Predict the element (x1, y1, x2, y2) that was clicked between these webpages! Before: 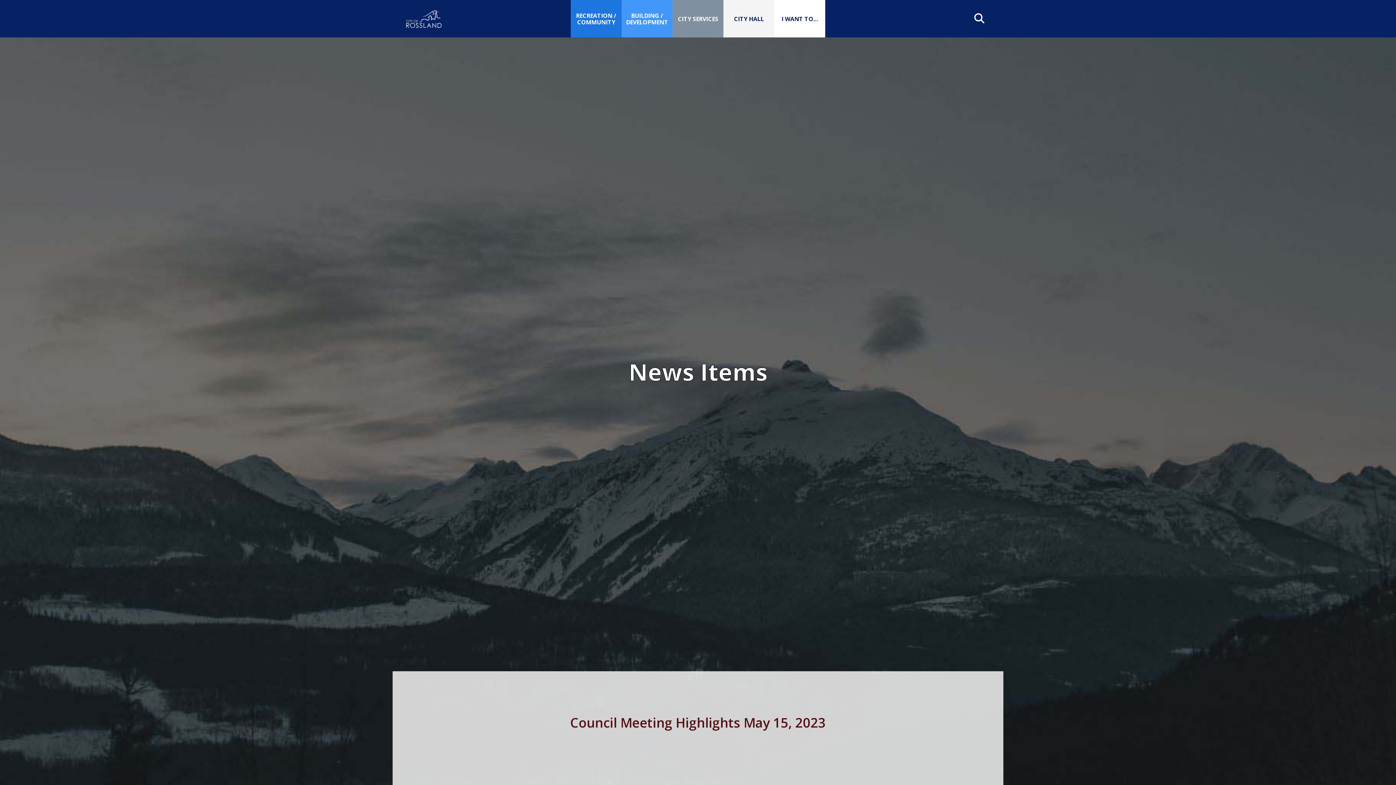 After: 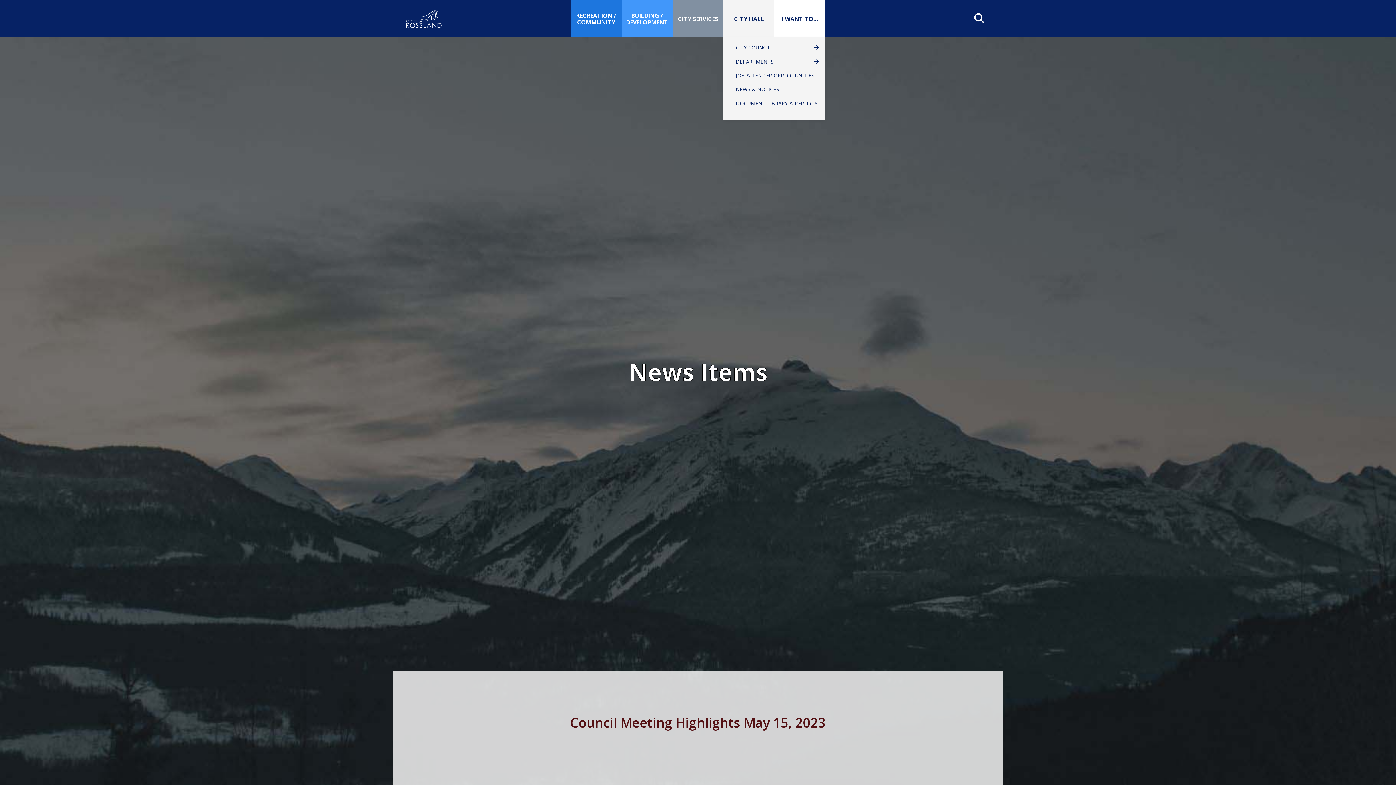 Action: label: CITY HALL bbox: (723, 3, 774, 34)